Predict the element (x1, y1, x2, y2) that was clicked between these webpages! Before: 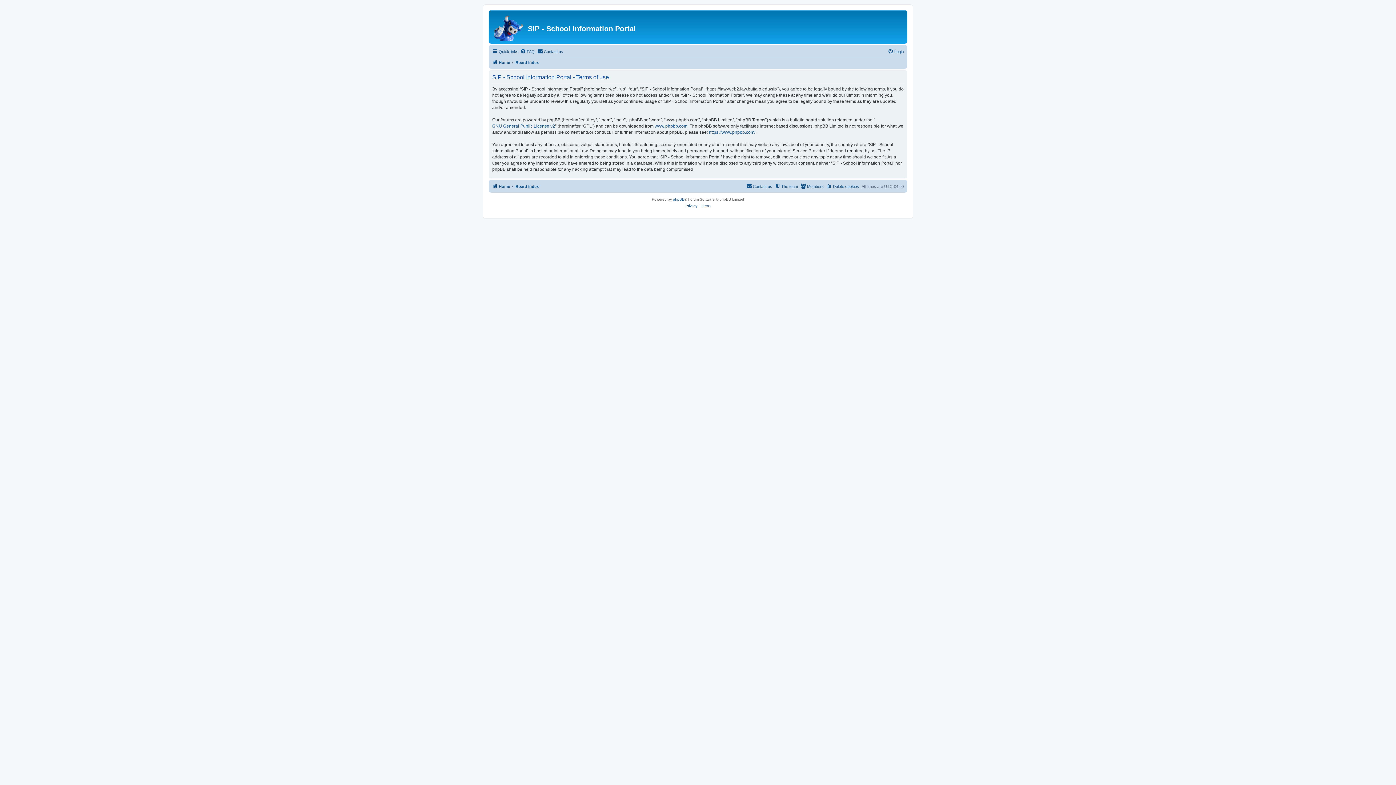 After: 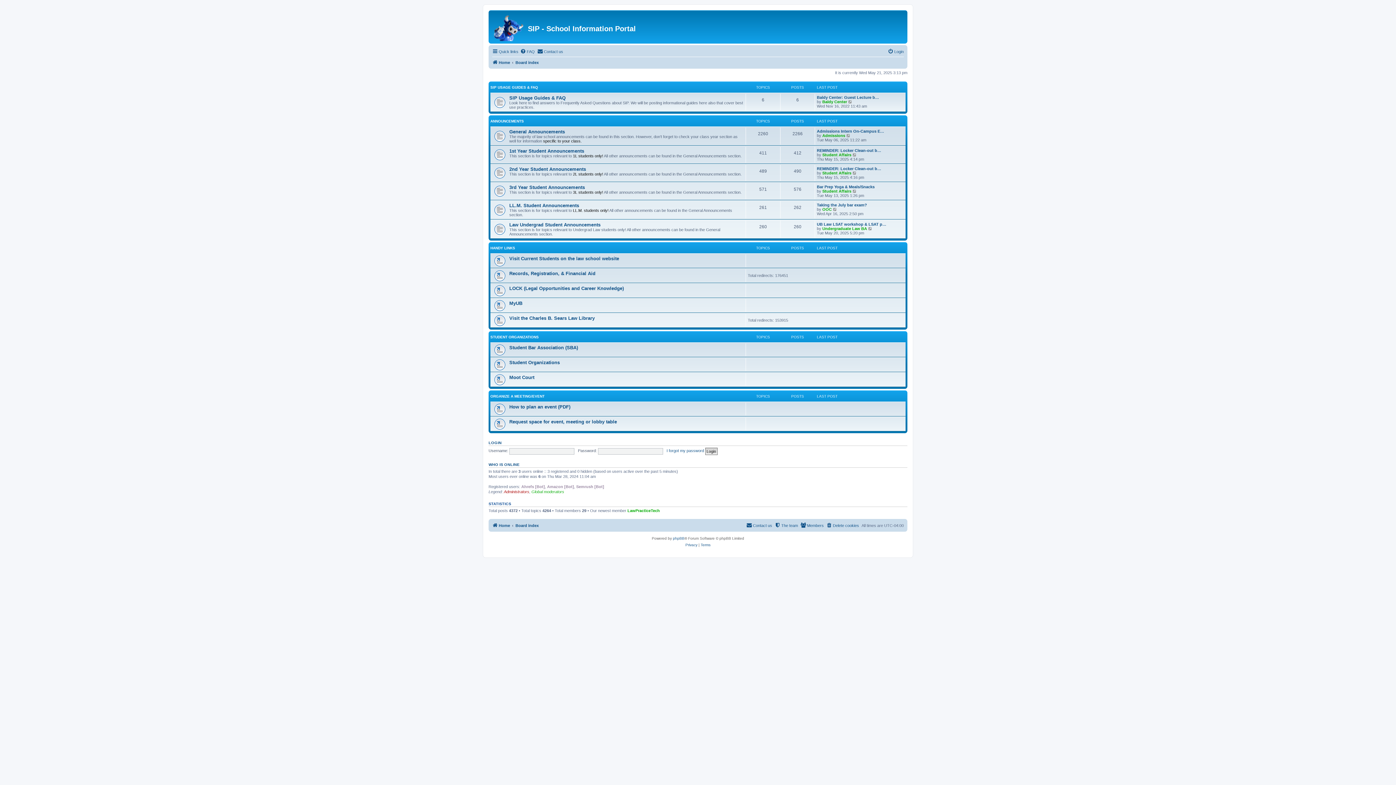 Action: label: Home bbox: (492, 58, 510, 66)